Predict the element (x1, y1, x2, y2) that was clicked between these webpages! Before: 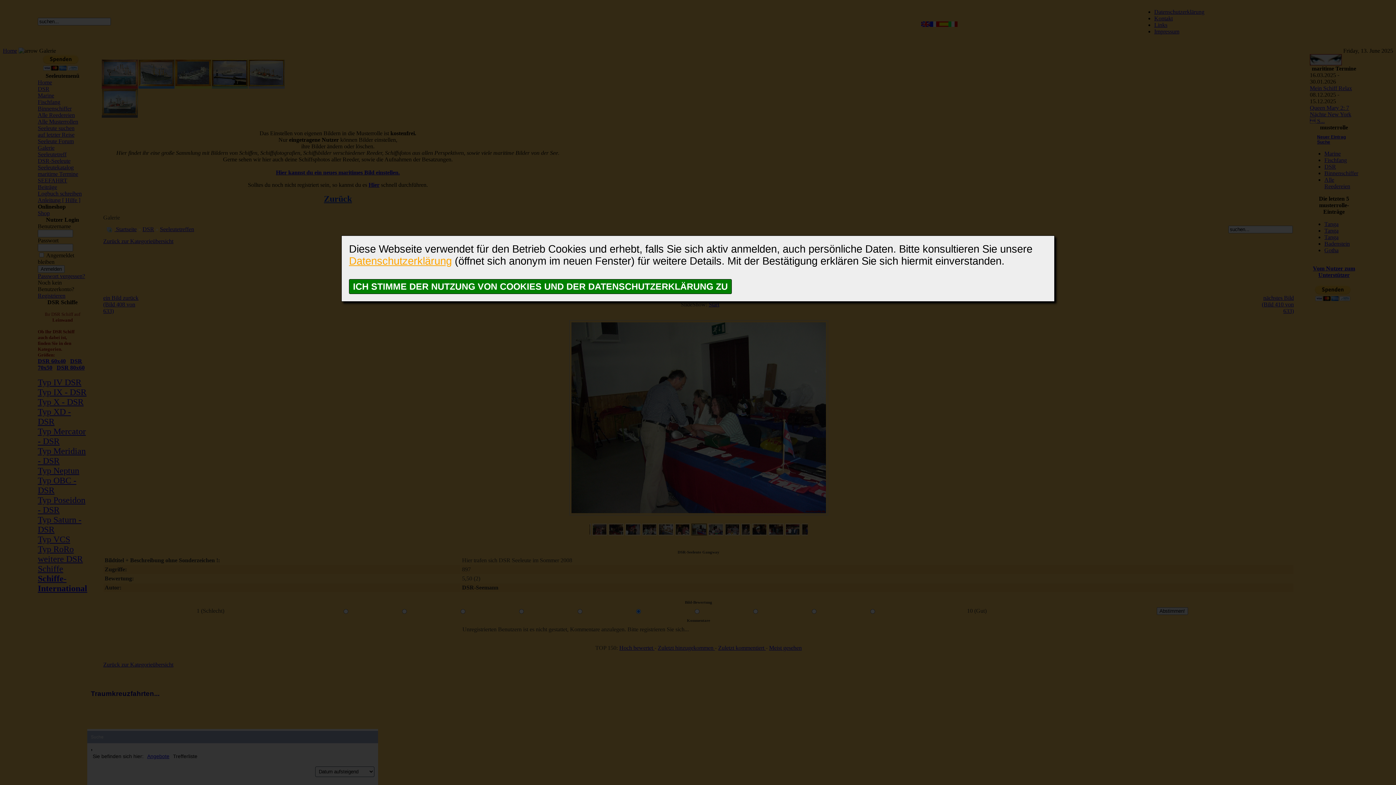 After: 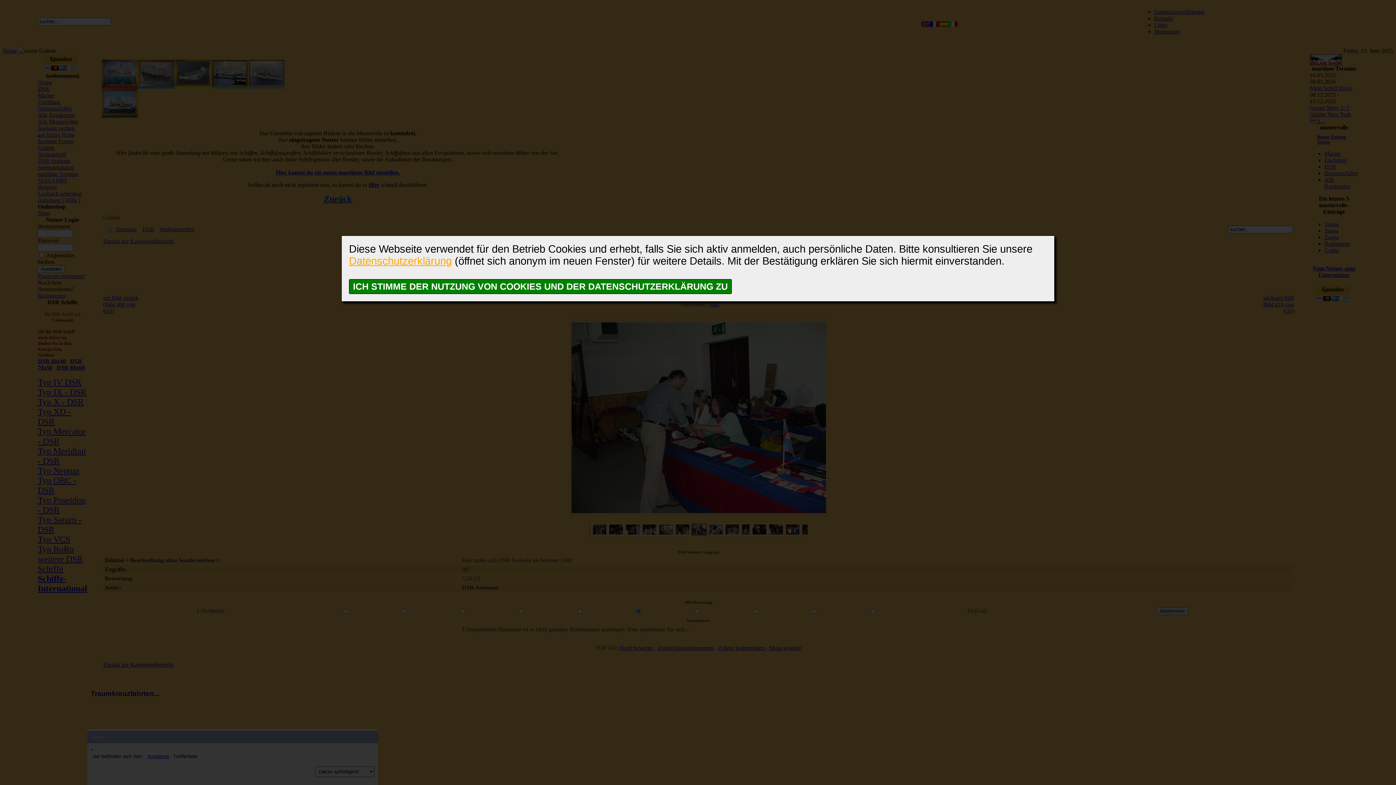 Action: bbox: (349, 255, 452, 266) label: Datenschutzerklärung